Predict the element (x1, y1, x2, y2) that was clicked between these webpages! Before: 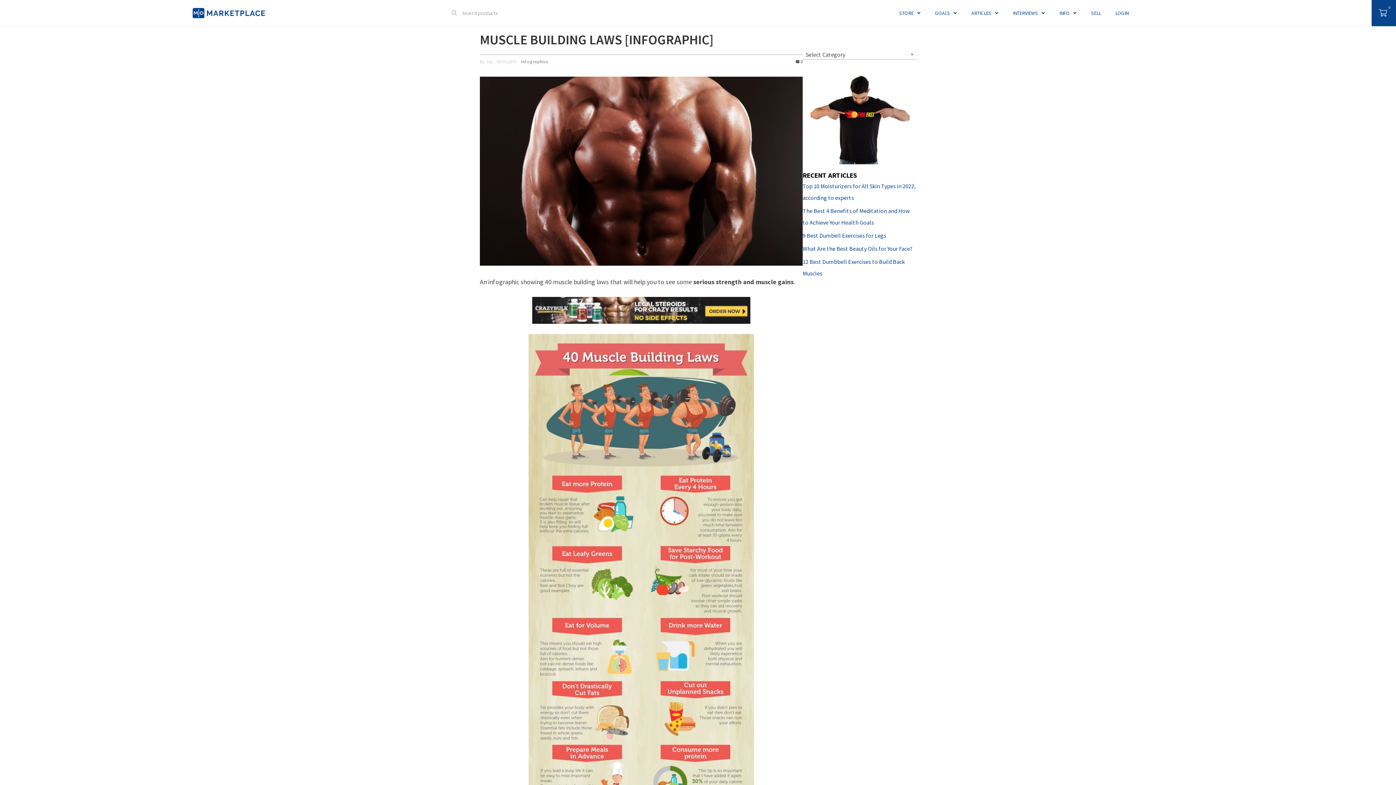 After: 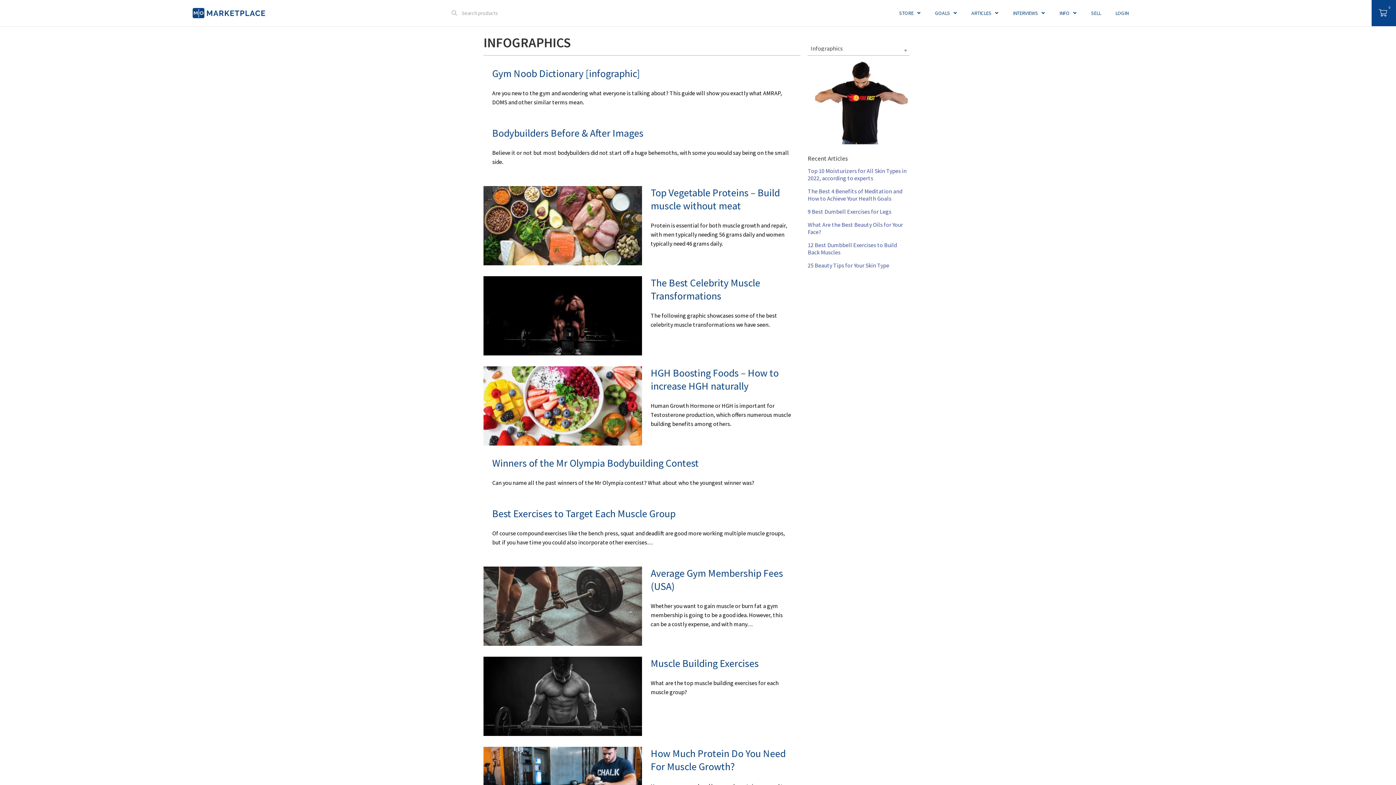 Action: label: Infographics bbox: (520, 58, 548, 64)